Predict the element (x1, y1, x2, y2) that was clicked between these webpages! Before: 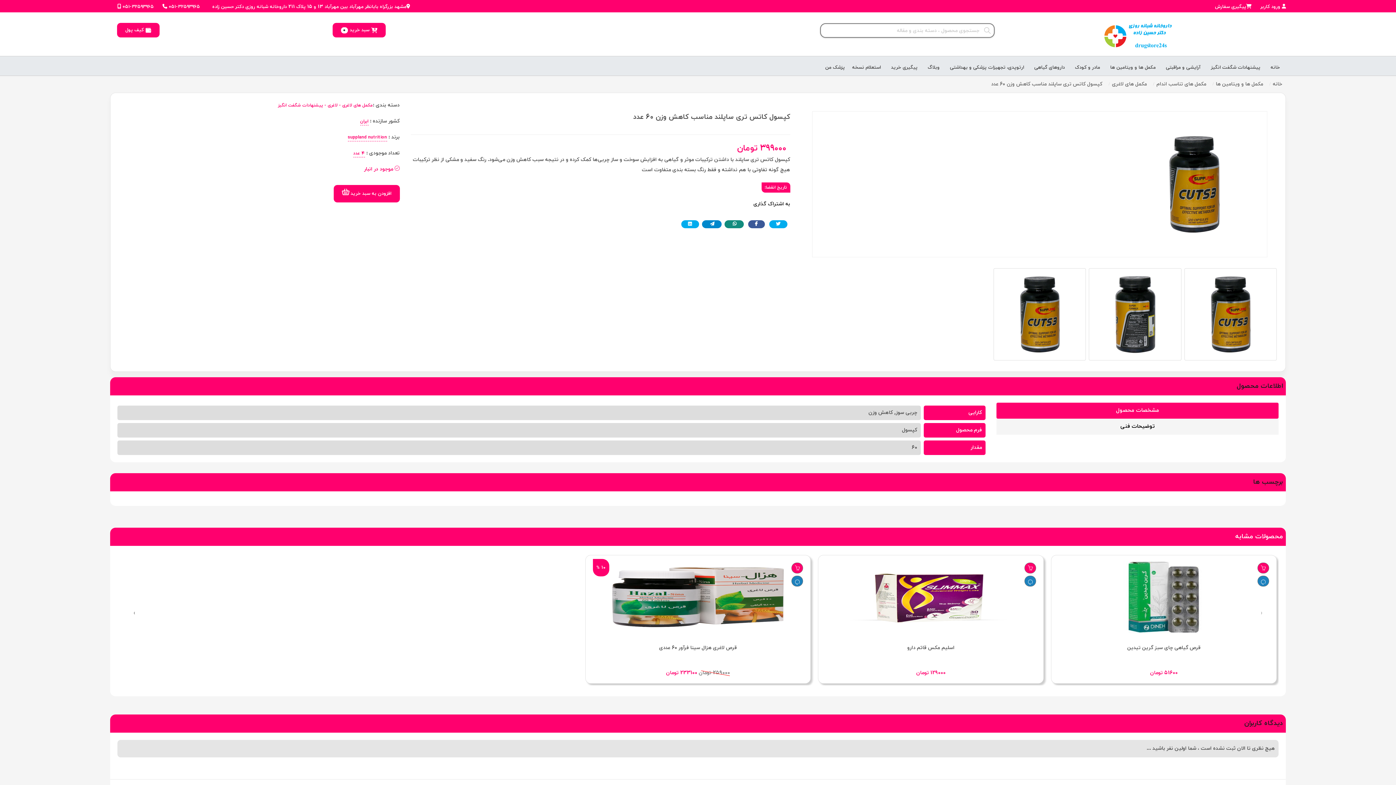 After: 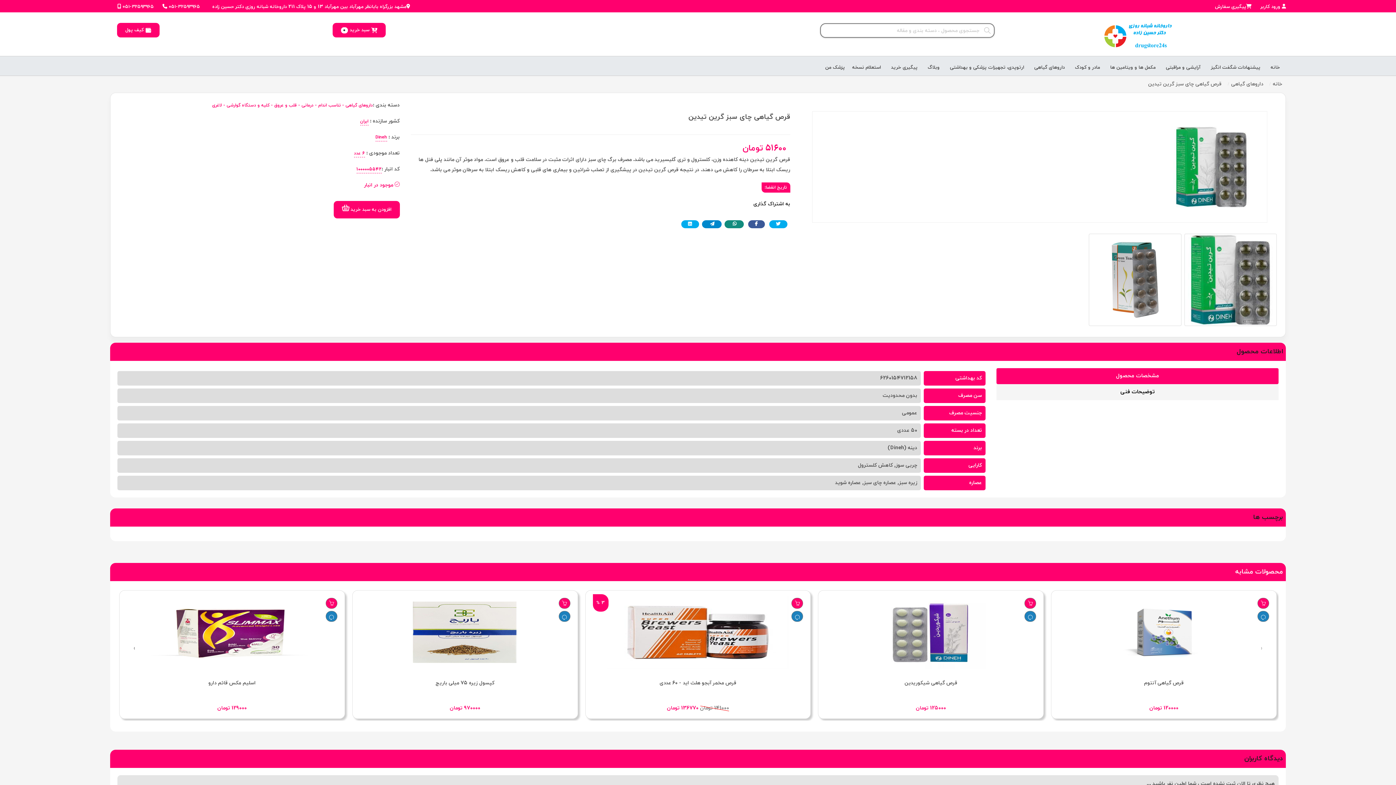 Action: bbox: (1127, 644, 1200, 651) label: قرص گیاهی چای سبز گرین تیدین